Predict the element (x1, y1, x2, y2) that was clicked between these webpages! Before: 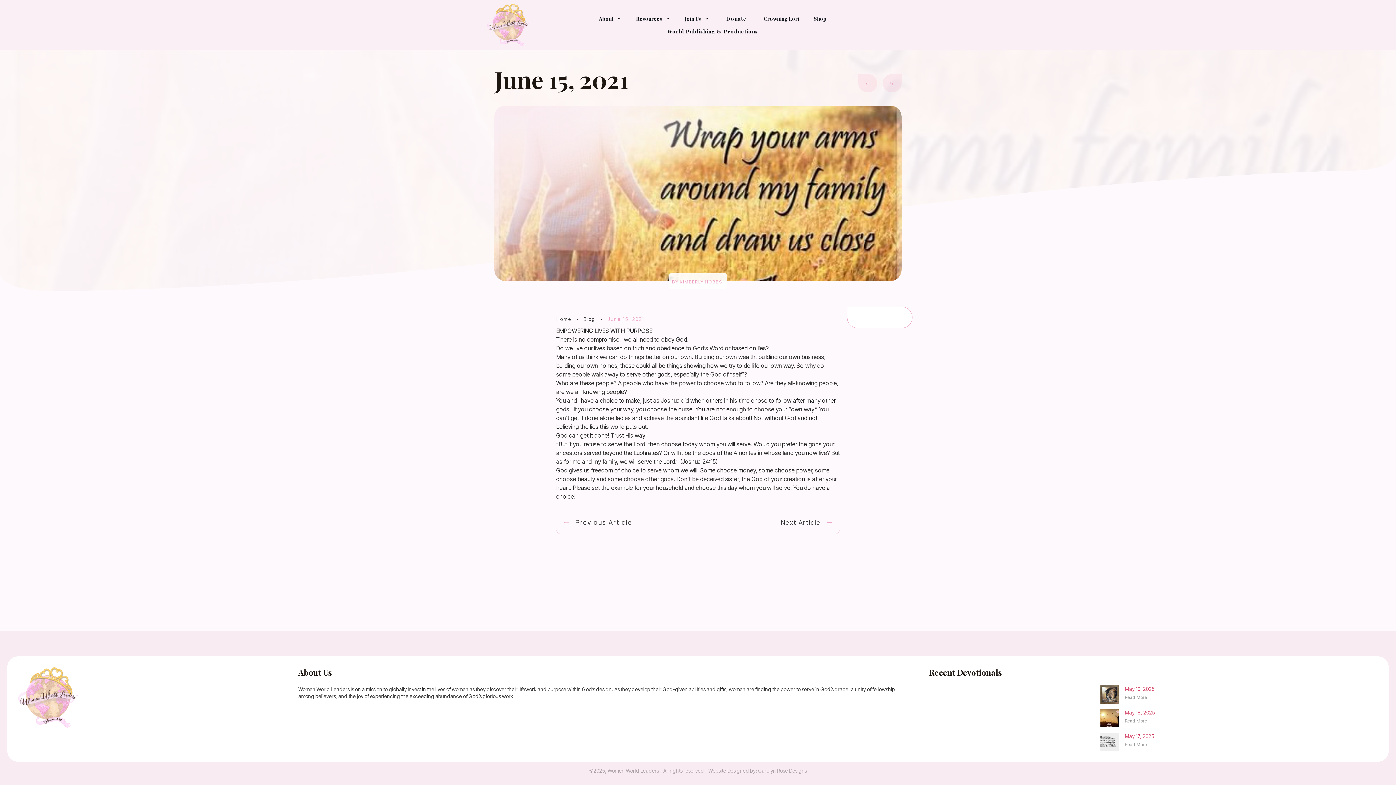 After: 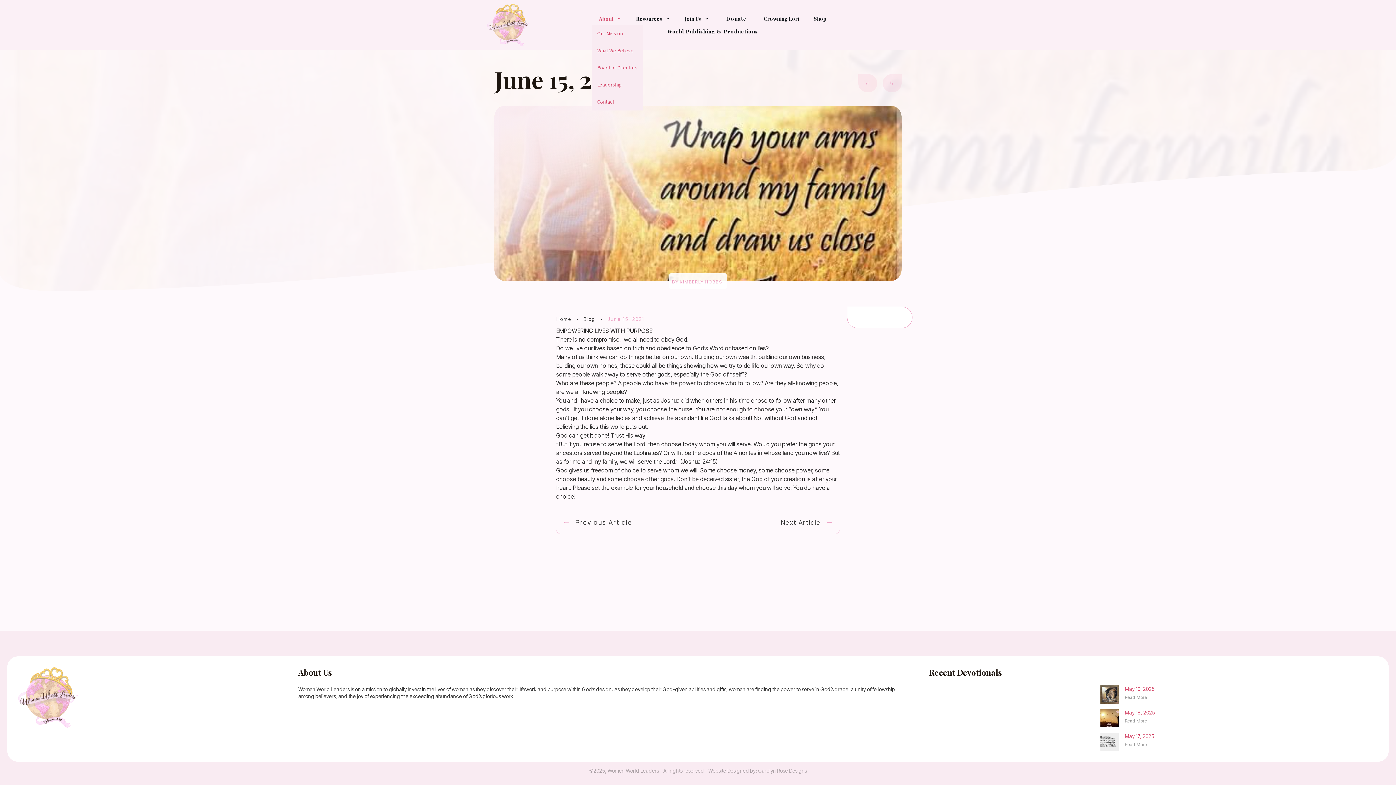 Action: label: About bbox: (599, 14, 621, 23)